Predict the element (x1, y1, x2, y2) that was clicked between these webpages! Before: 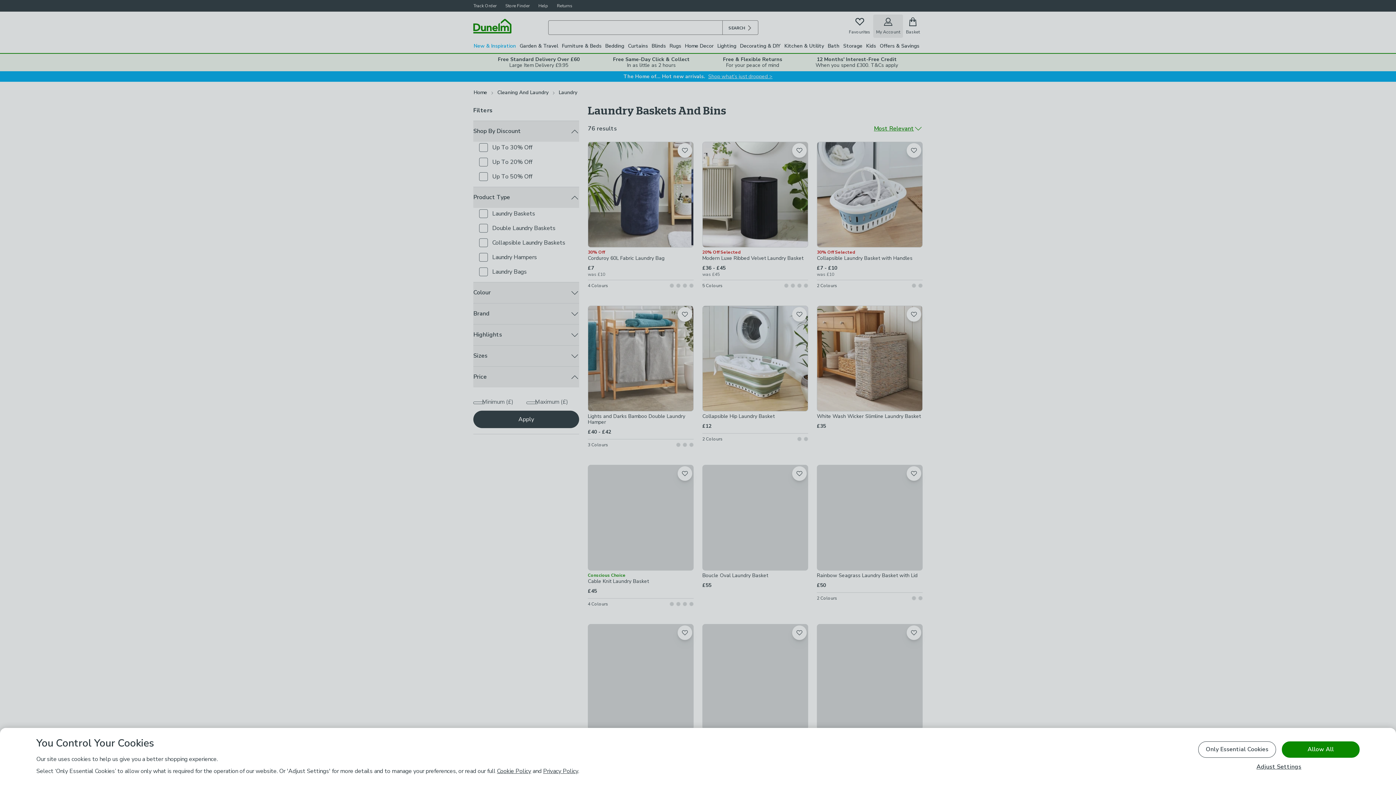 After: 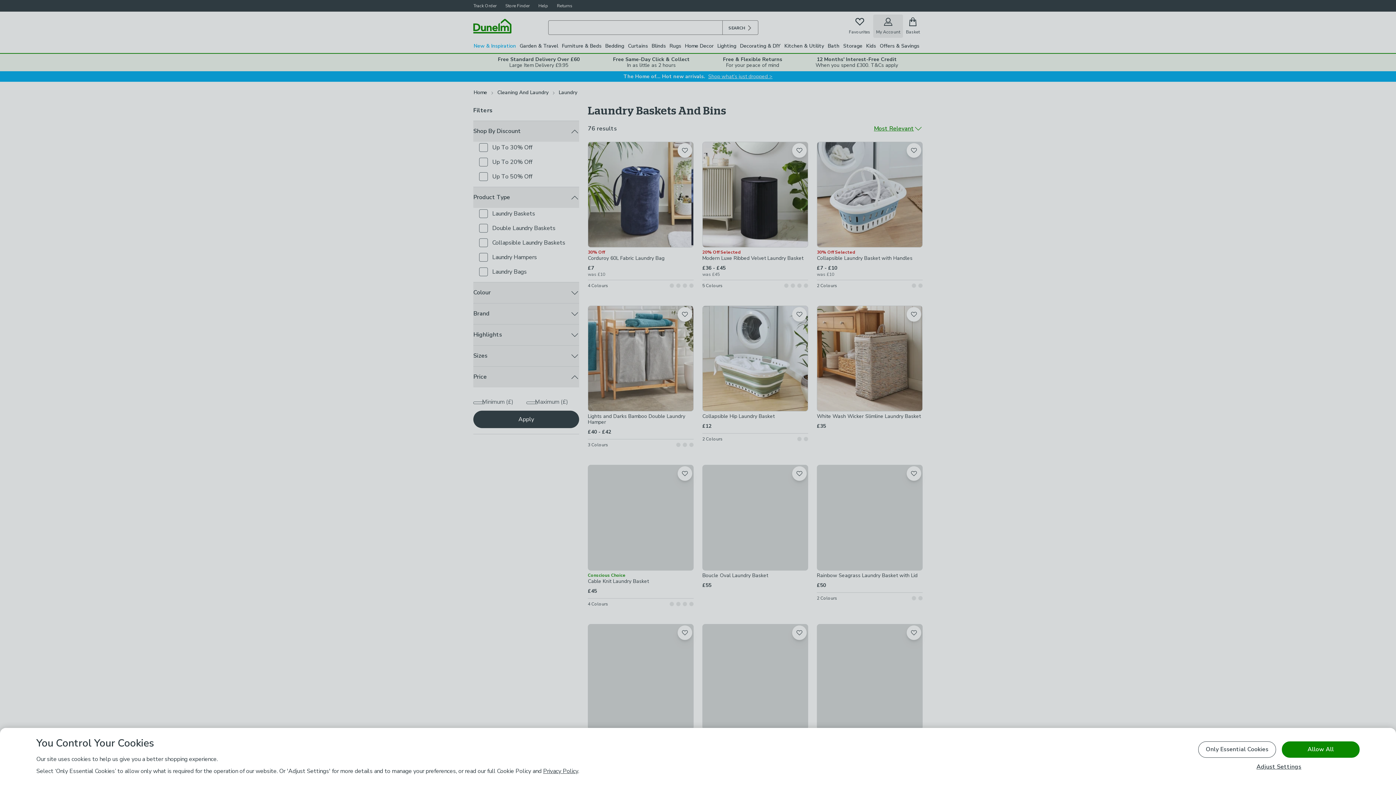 Action: label: Cookie Policy bbox: (497, 767, 531, 775)